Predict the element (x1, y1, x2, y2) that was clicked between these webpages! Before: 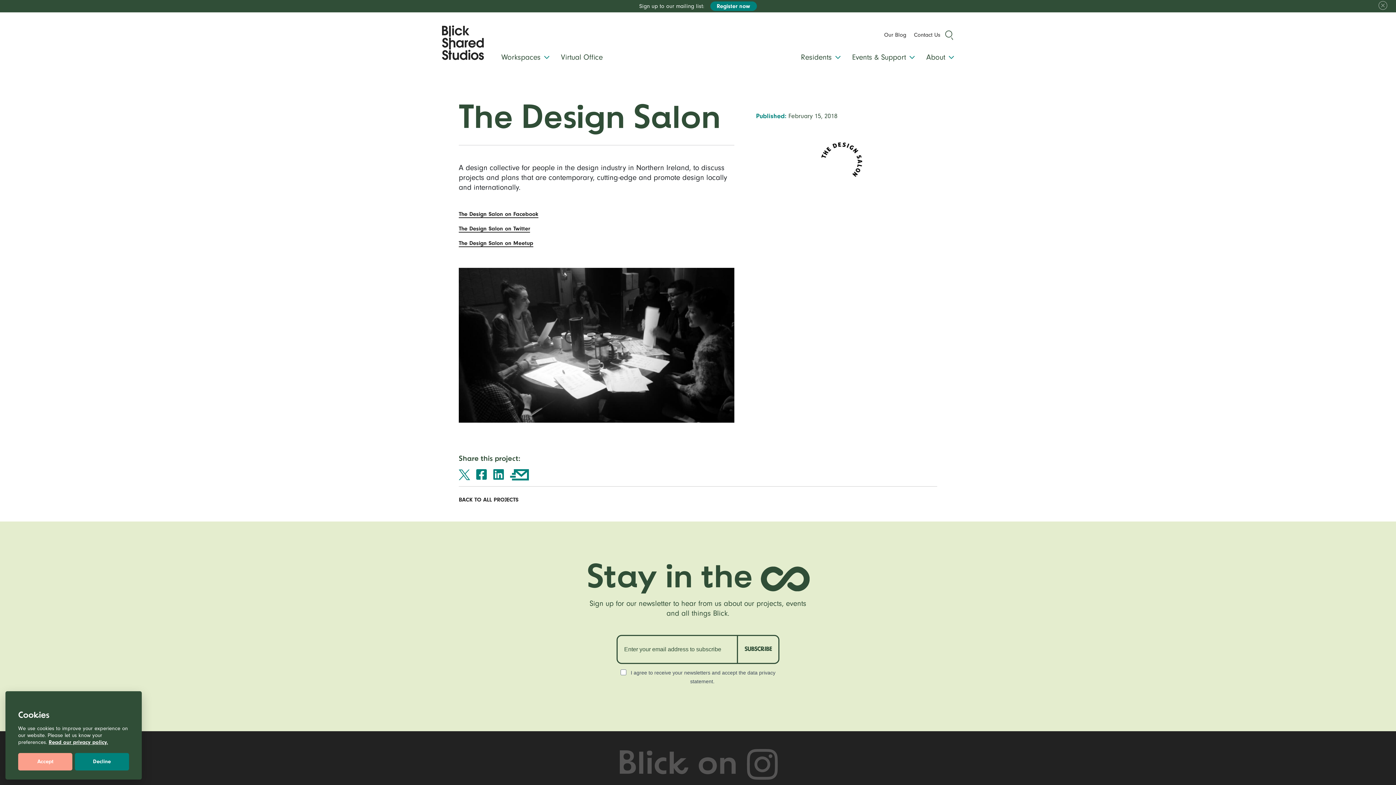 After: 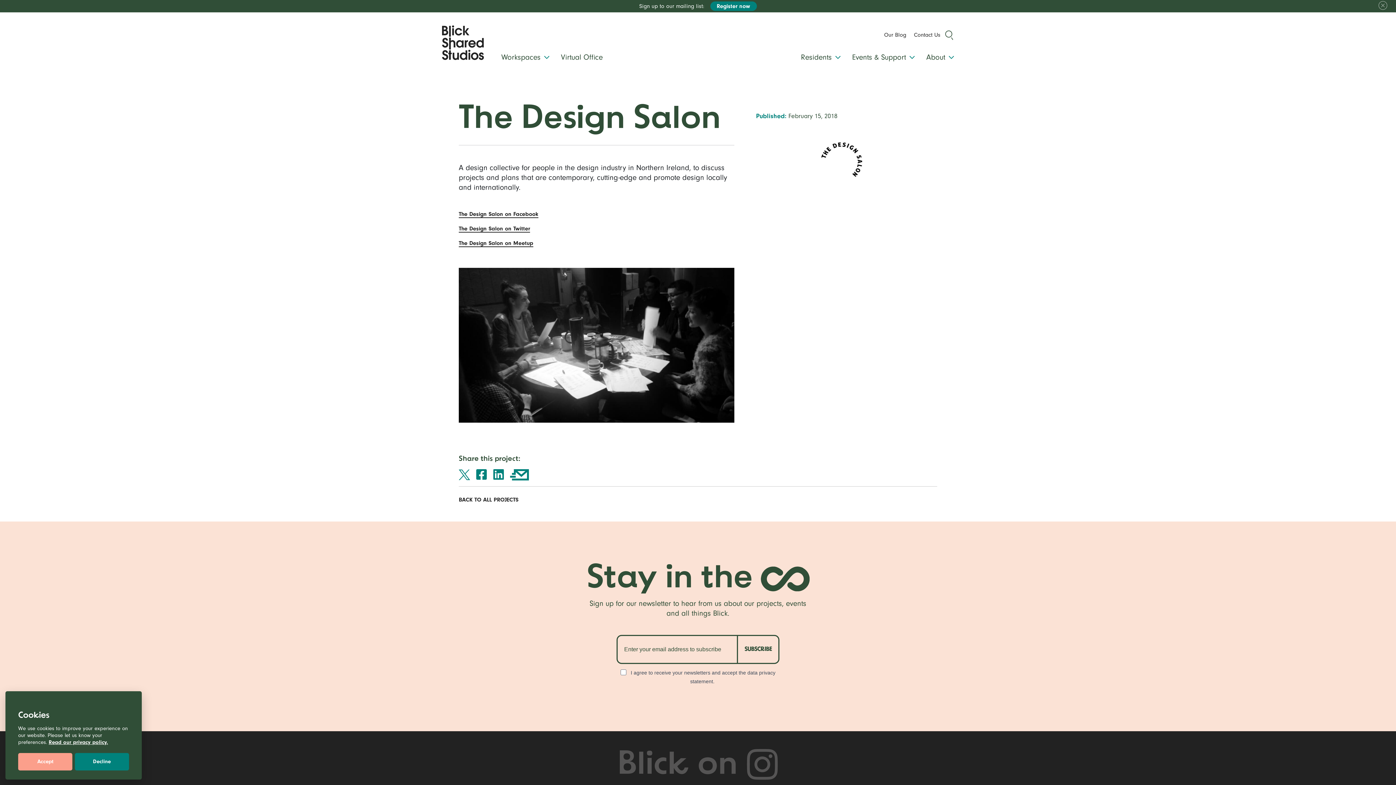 Action: bbox: (510, 471, 529, 477)